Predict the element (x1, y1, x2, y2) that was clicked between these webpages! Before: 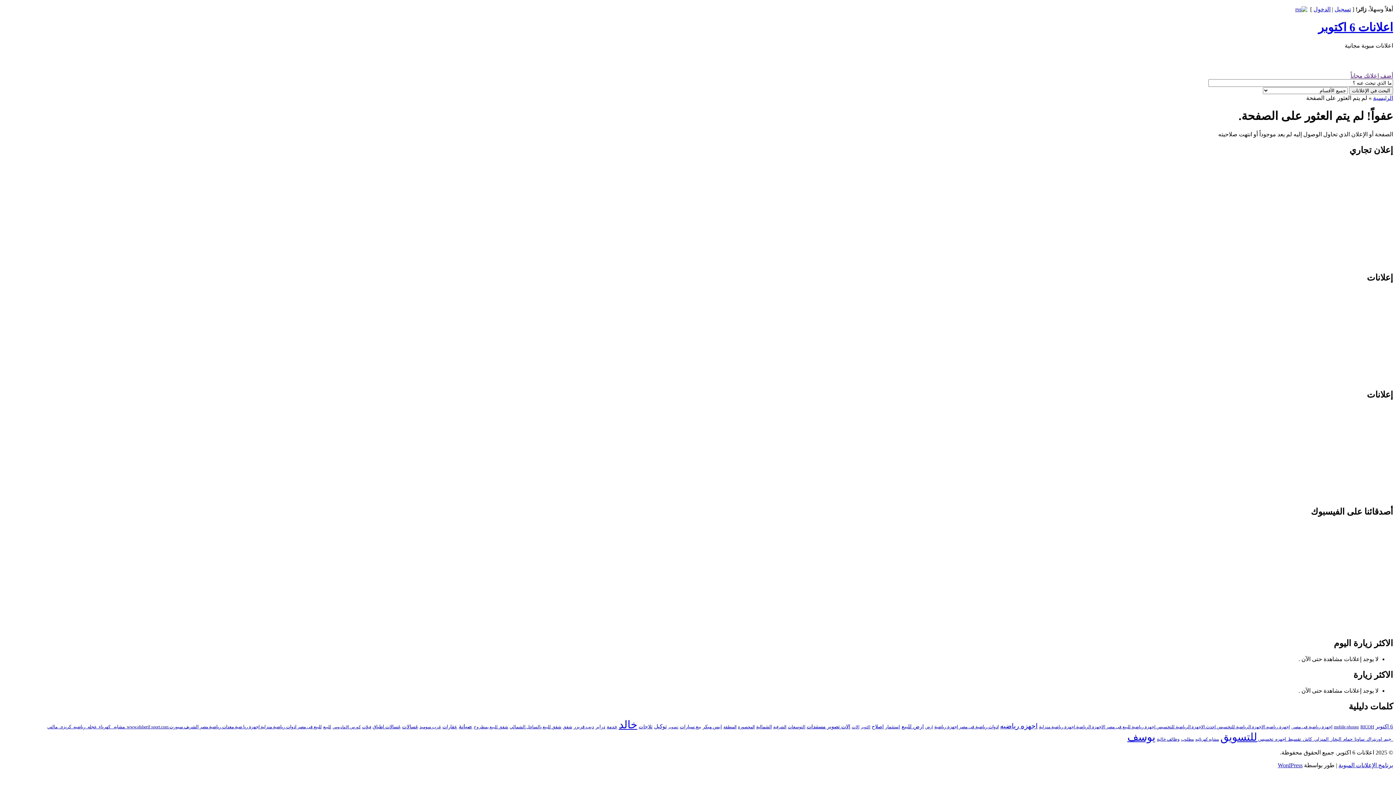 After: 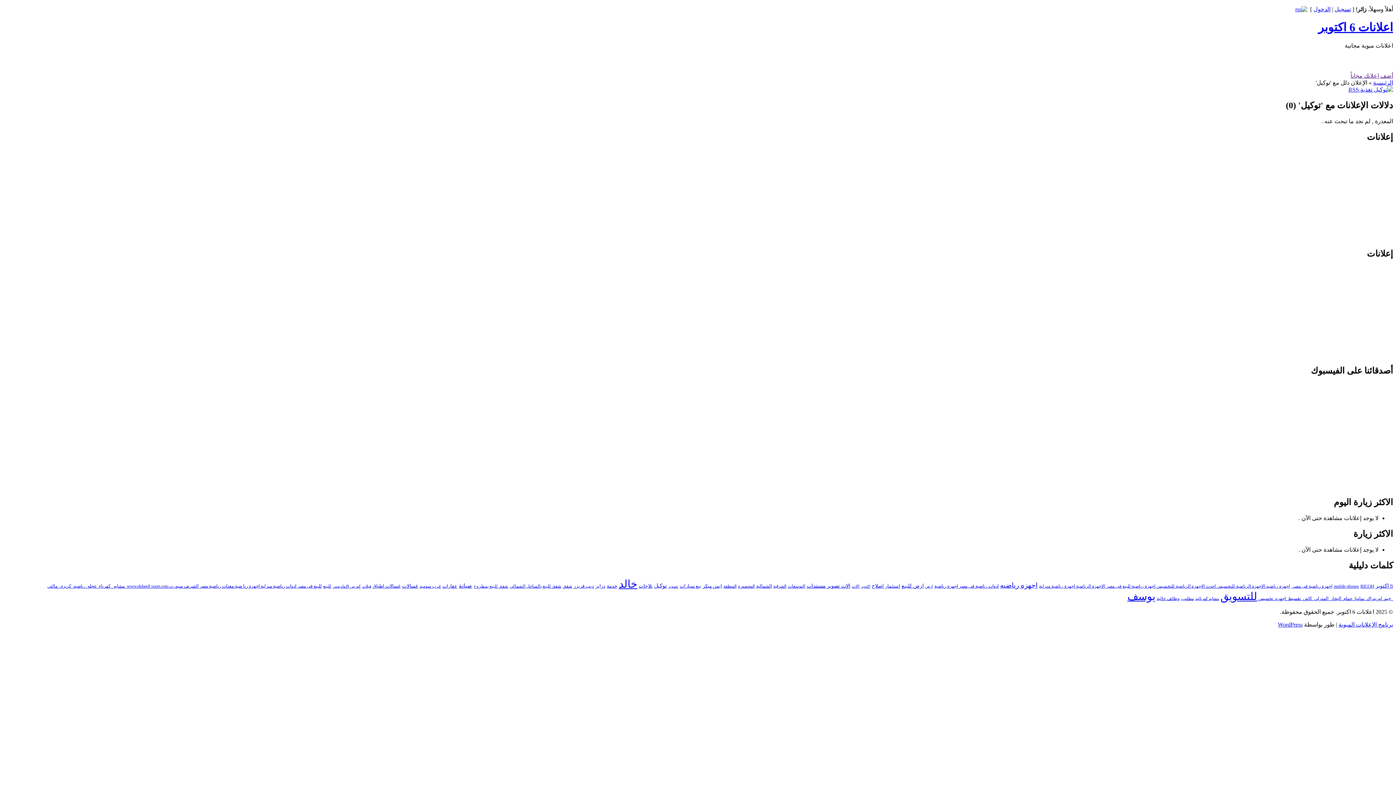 Action: label: توكيل (172 عنصر) bbox: (654, 390, 666, 396)